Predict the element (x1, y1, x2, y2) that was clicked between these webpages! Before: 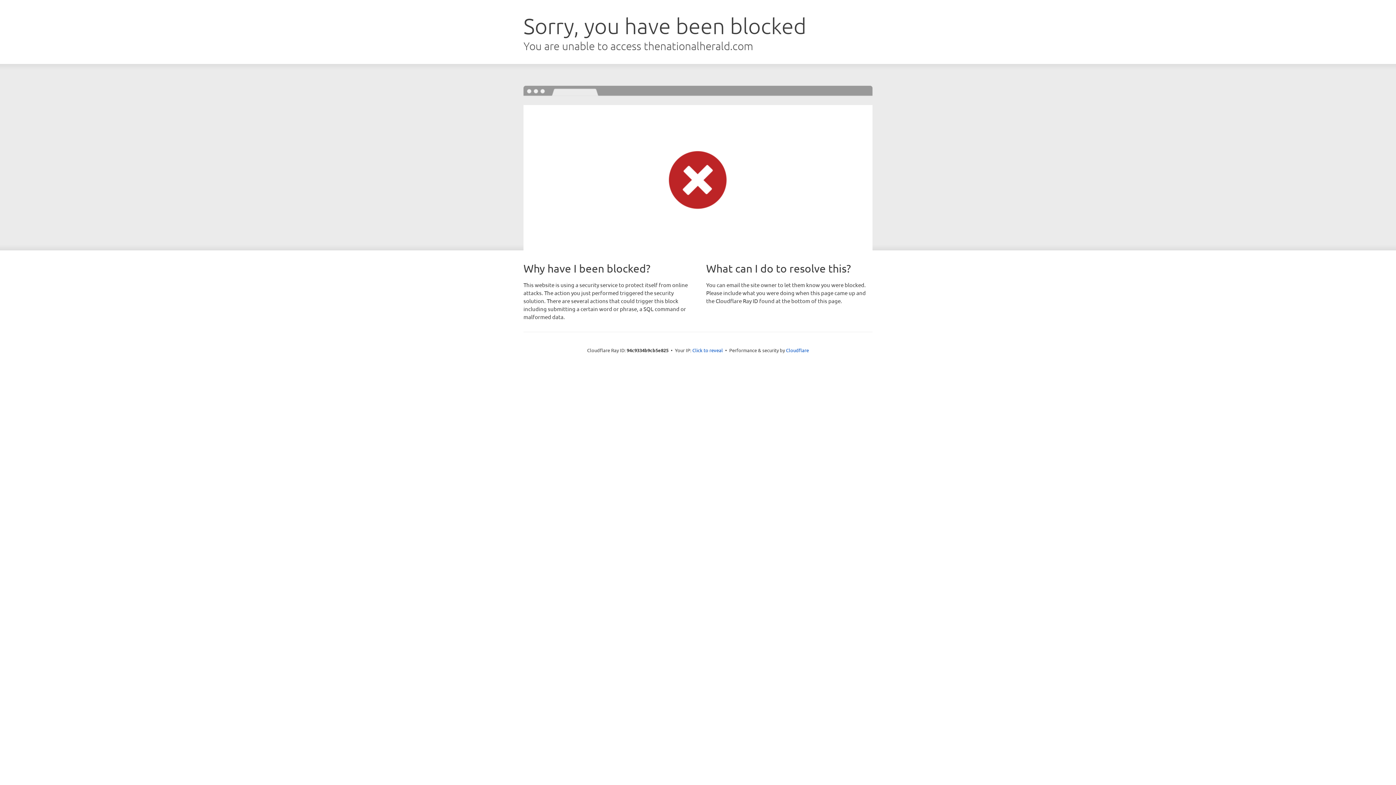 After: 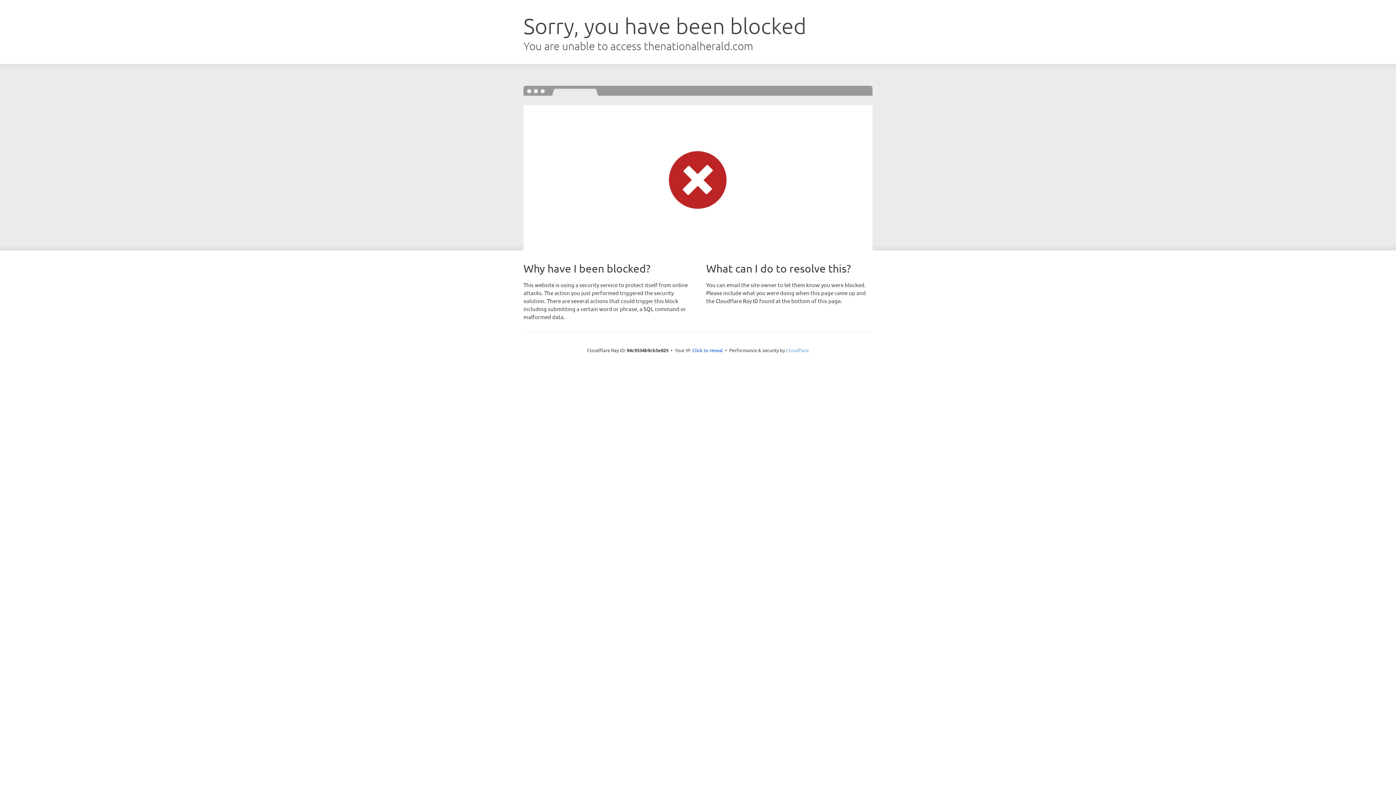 Action: label: Cloudflare bbox: (786, 347, 809, 353)